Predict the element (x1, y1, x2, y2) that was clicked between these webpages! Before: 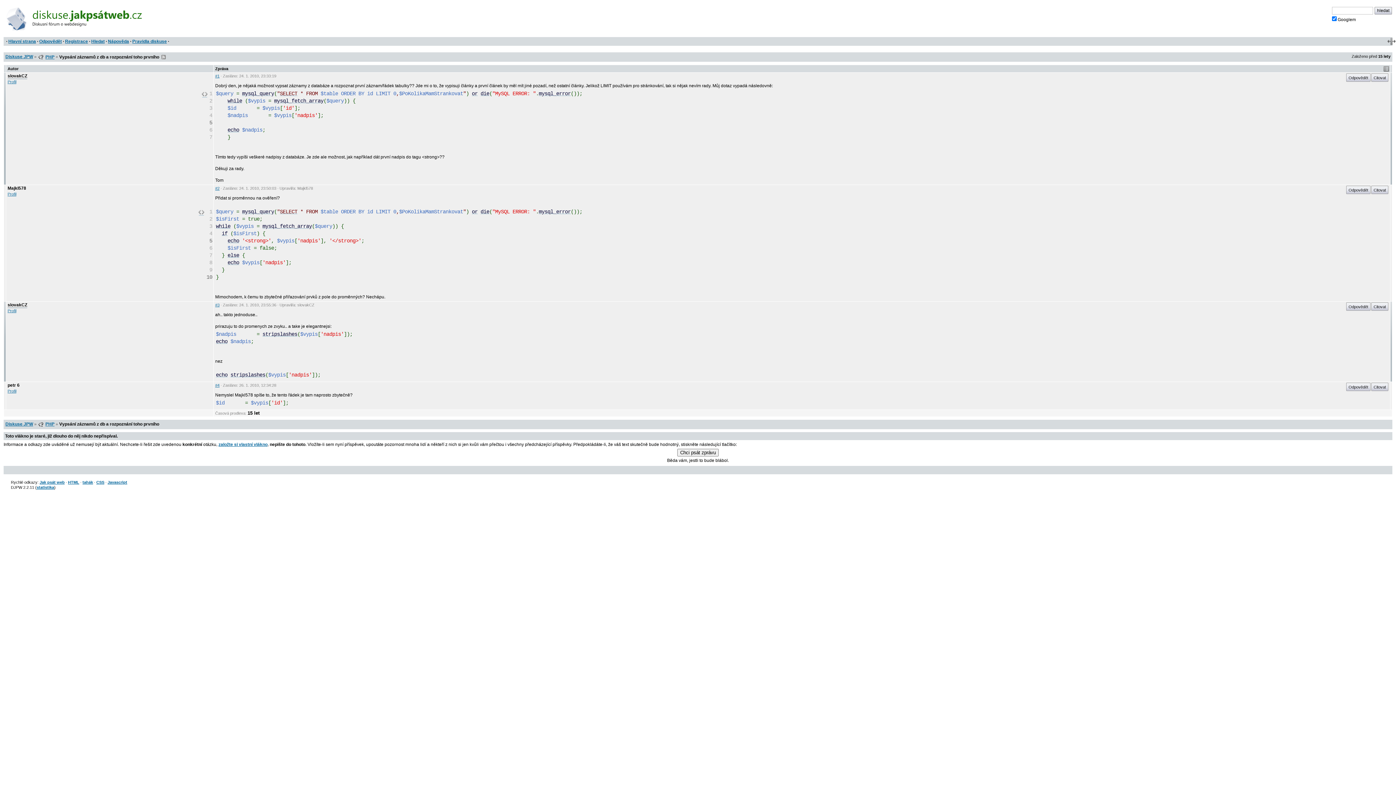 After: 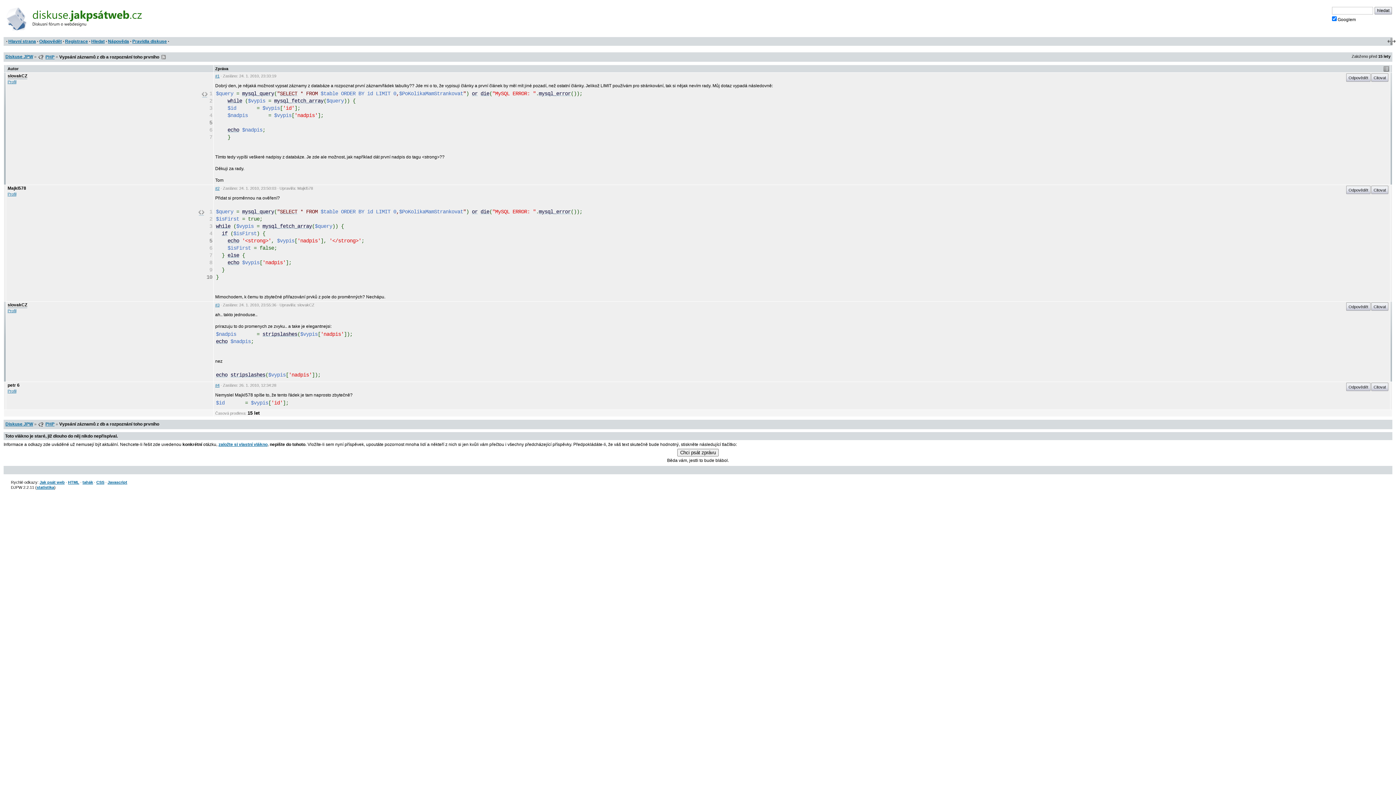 Action: bbox: (280, 90, 297, 96) label: SELECT